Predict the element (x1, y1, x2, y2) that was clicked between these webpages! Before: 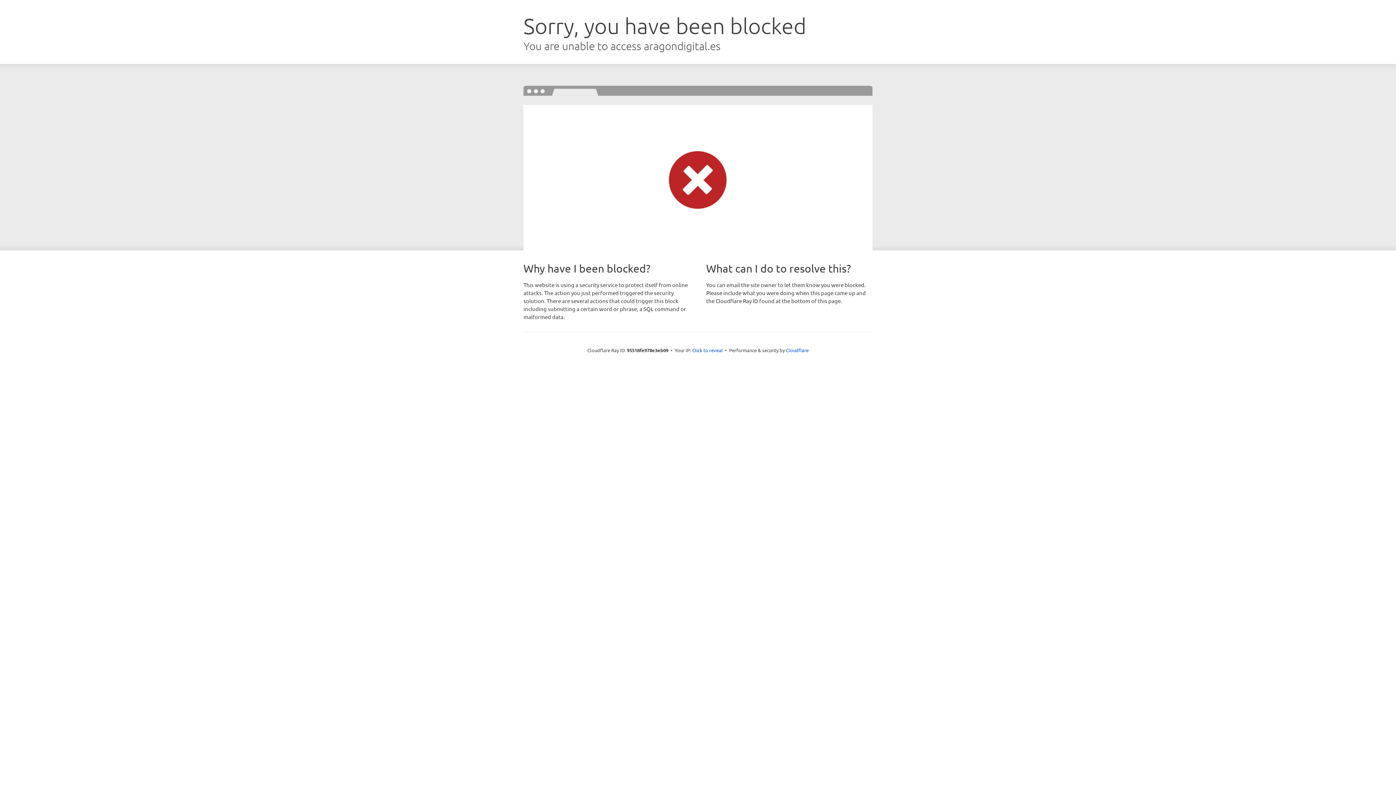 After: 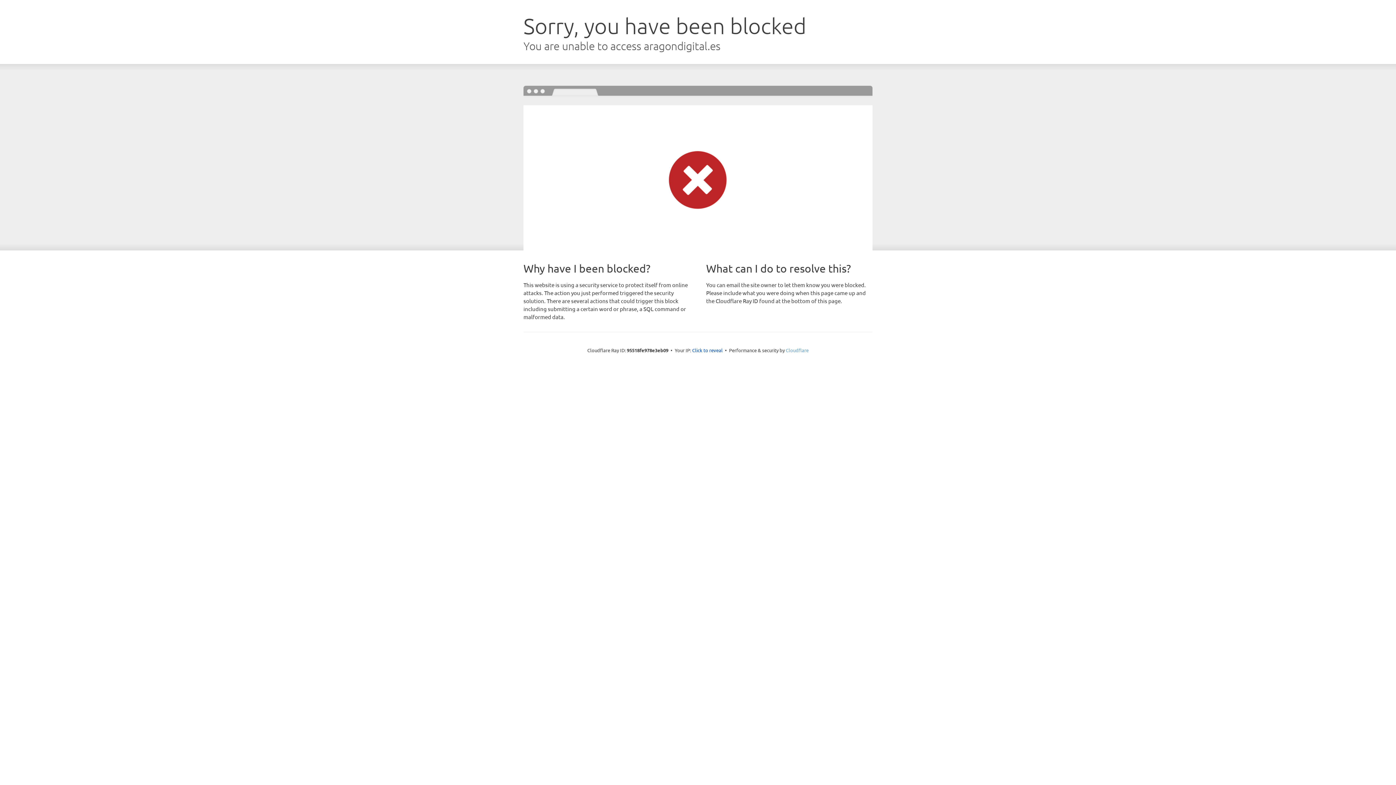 Action: label: Cloudflare bbox: (786, 347, 808, 353)